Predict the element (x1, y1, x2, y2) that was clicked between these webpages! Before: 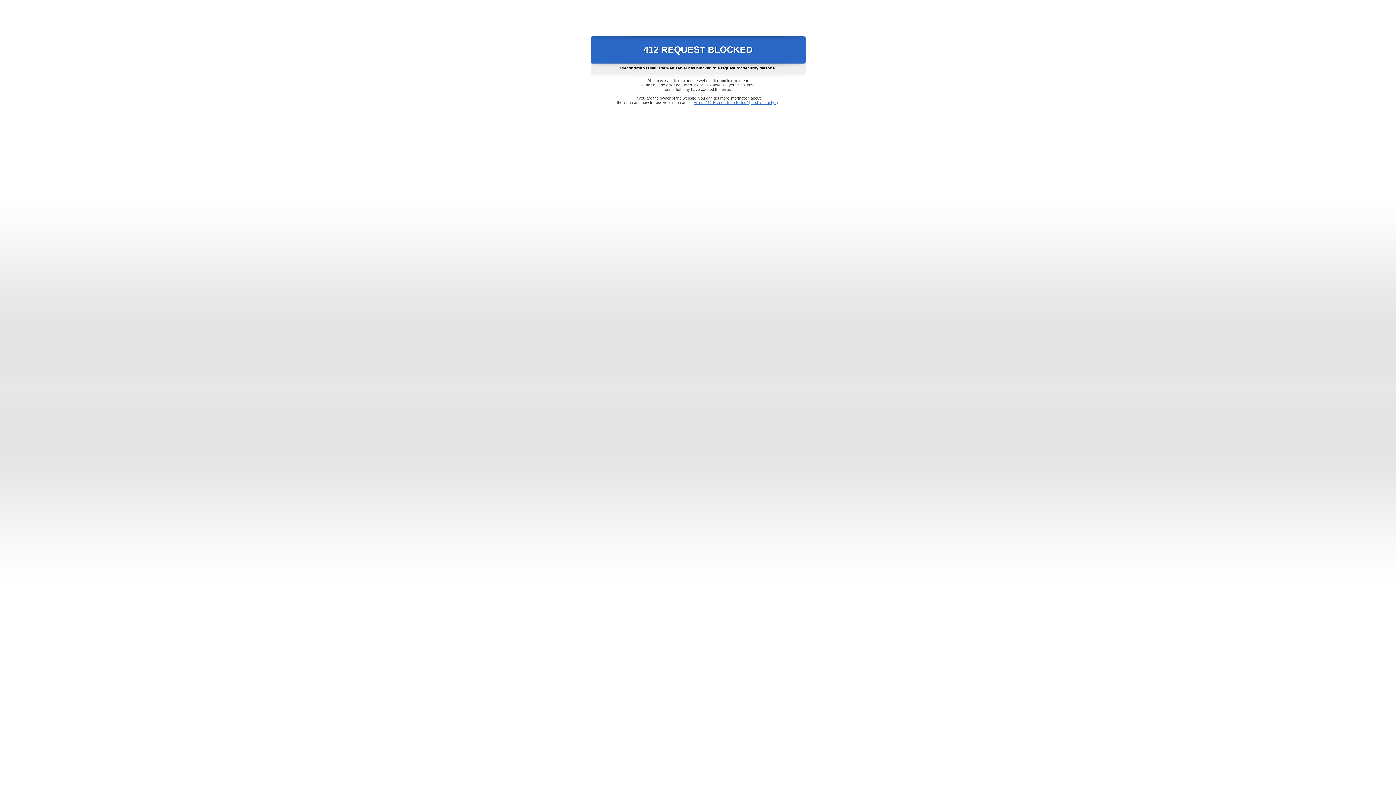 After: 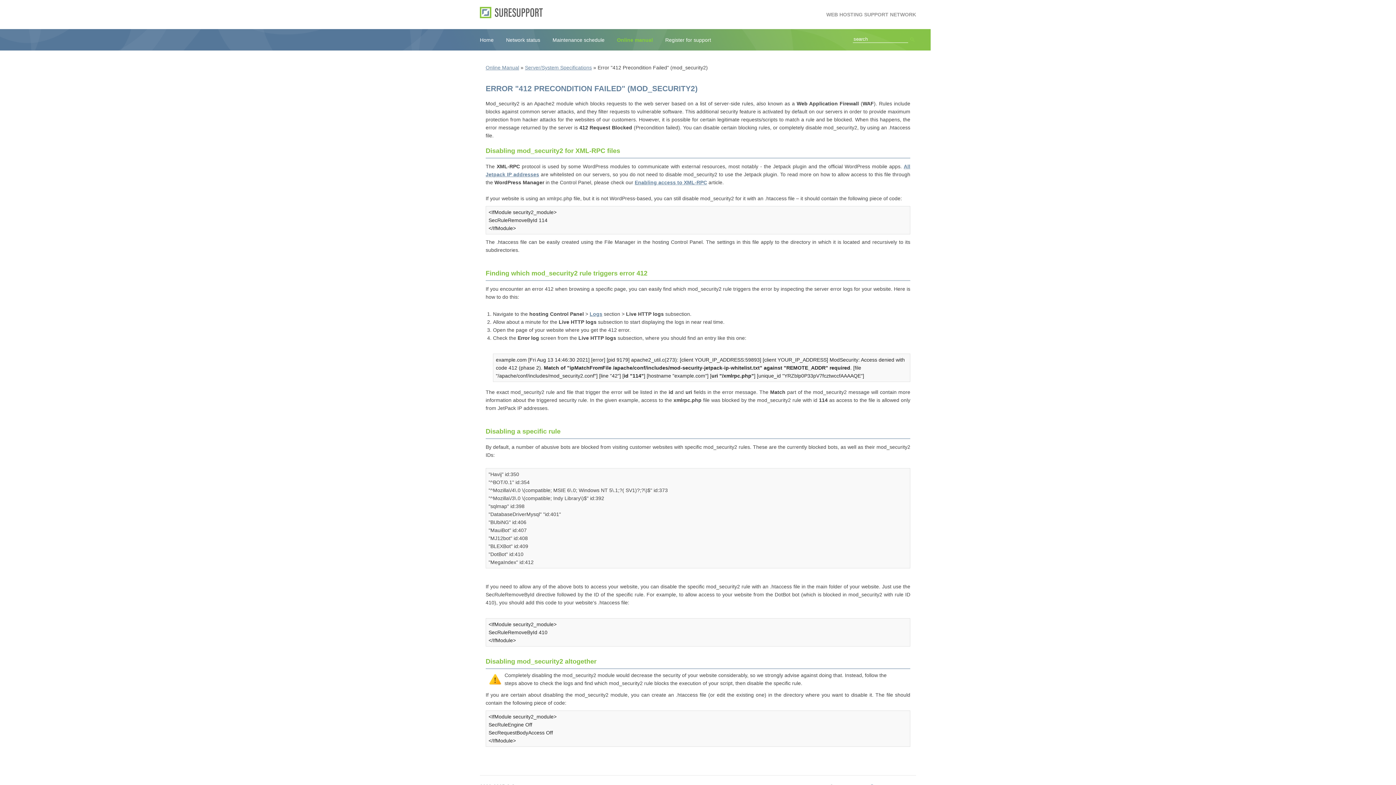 Action: bbox: (693, 100, 778, 104) label: Error "412 Precondition Failed" (mod_security2)